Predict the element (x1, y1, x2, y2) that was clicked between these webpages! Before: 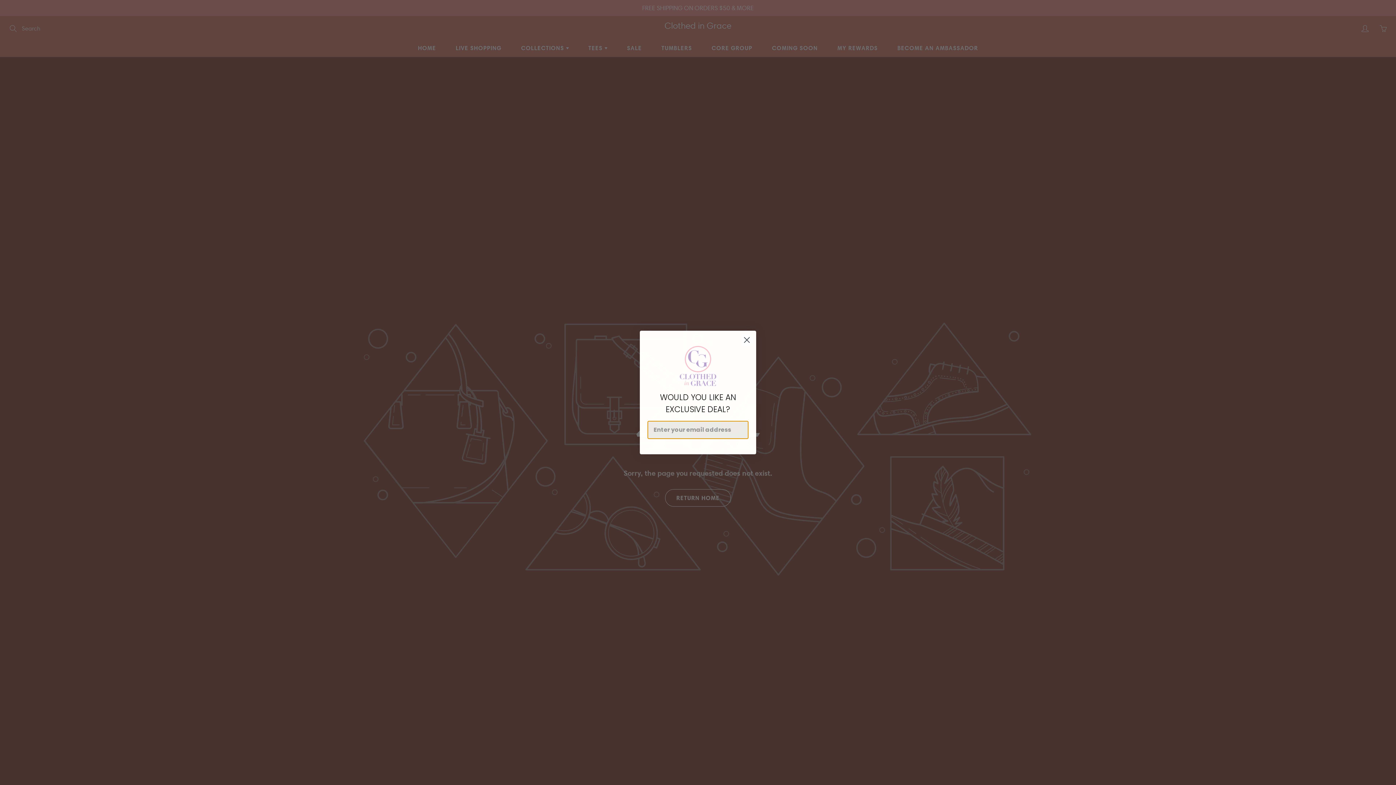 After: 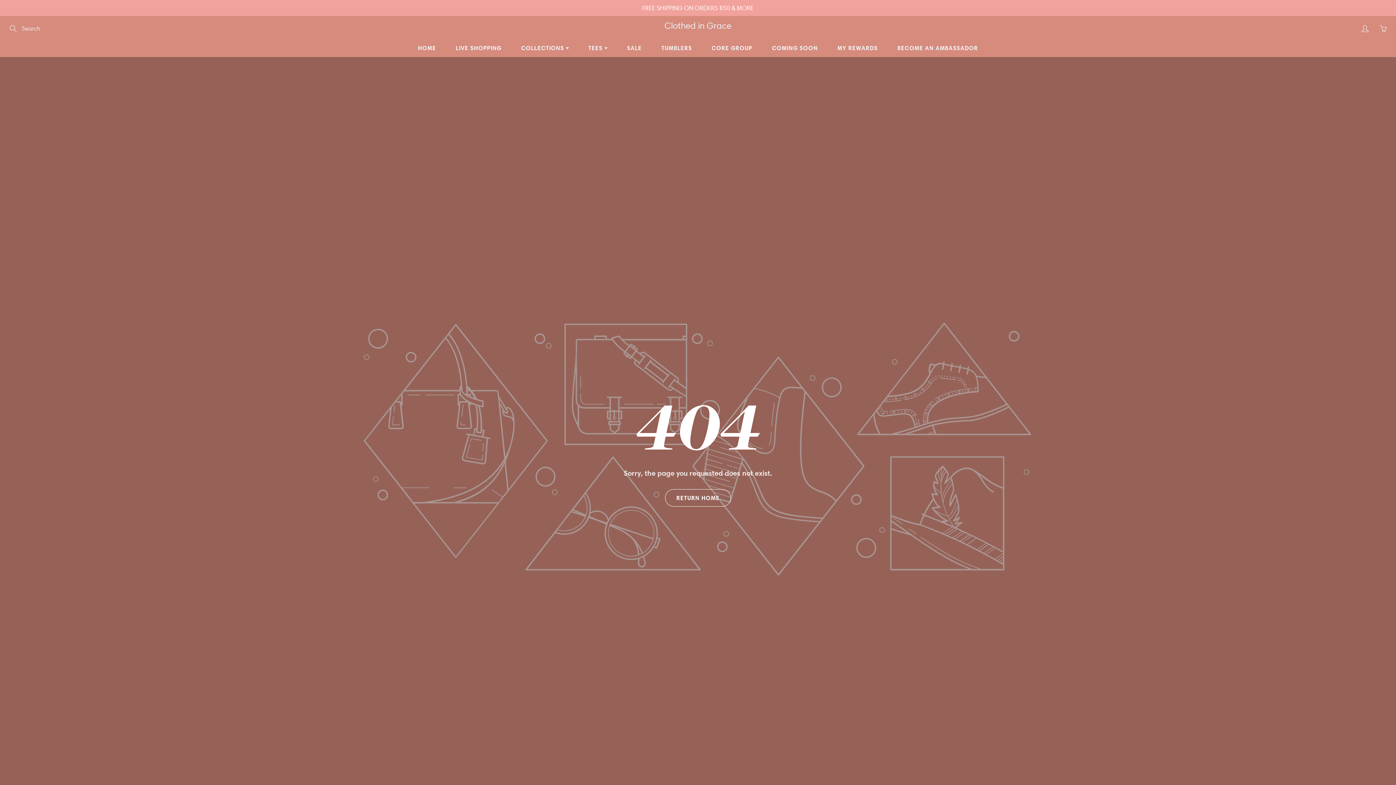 Action: bbox: (740, 333, 753, 346) label: Close dialog